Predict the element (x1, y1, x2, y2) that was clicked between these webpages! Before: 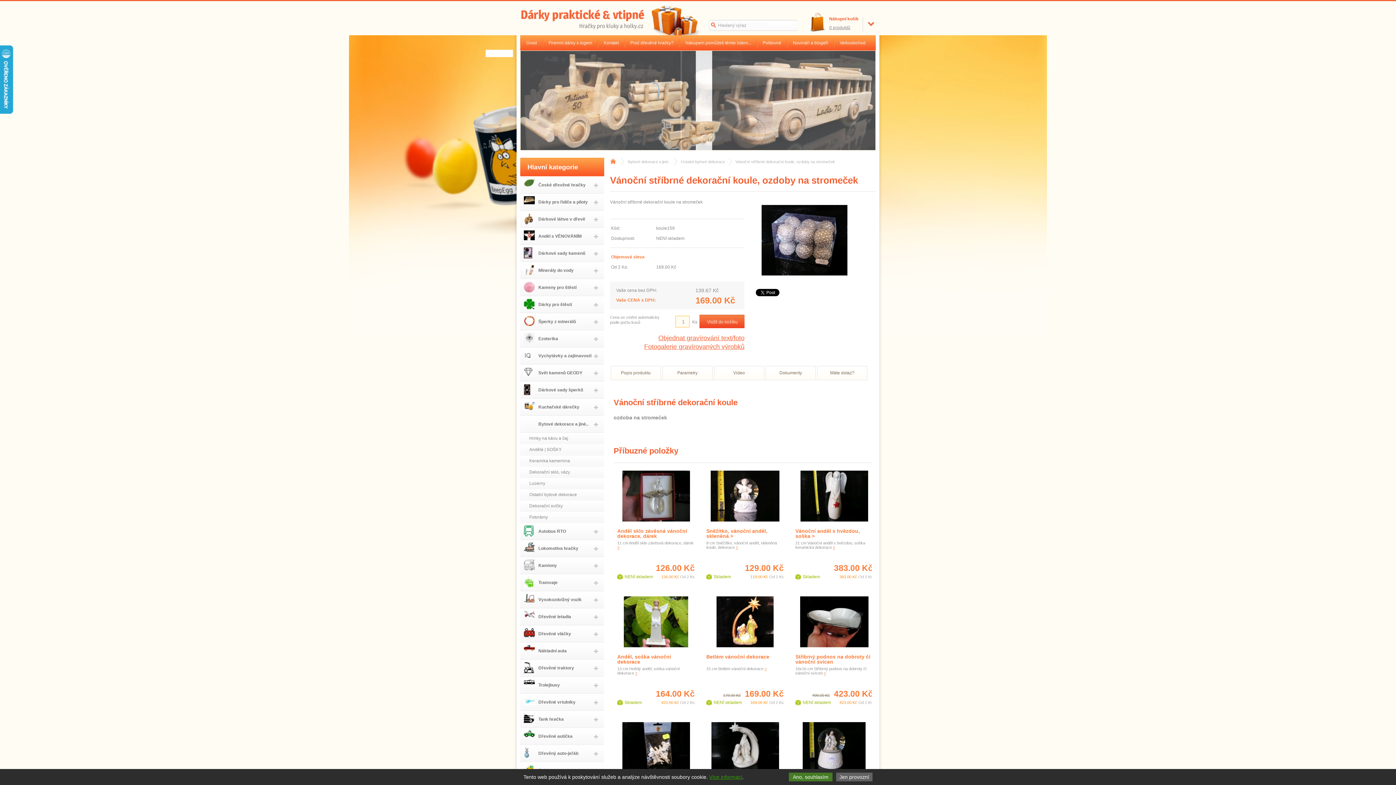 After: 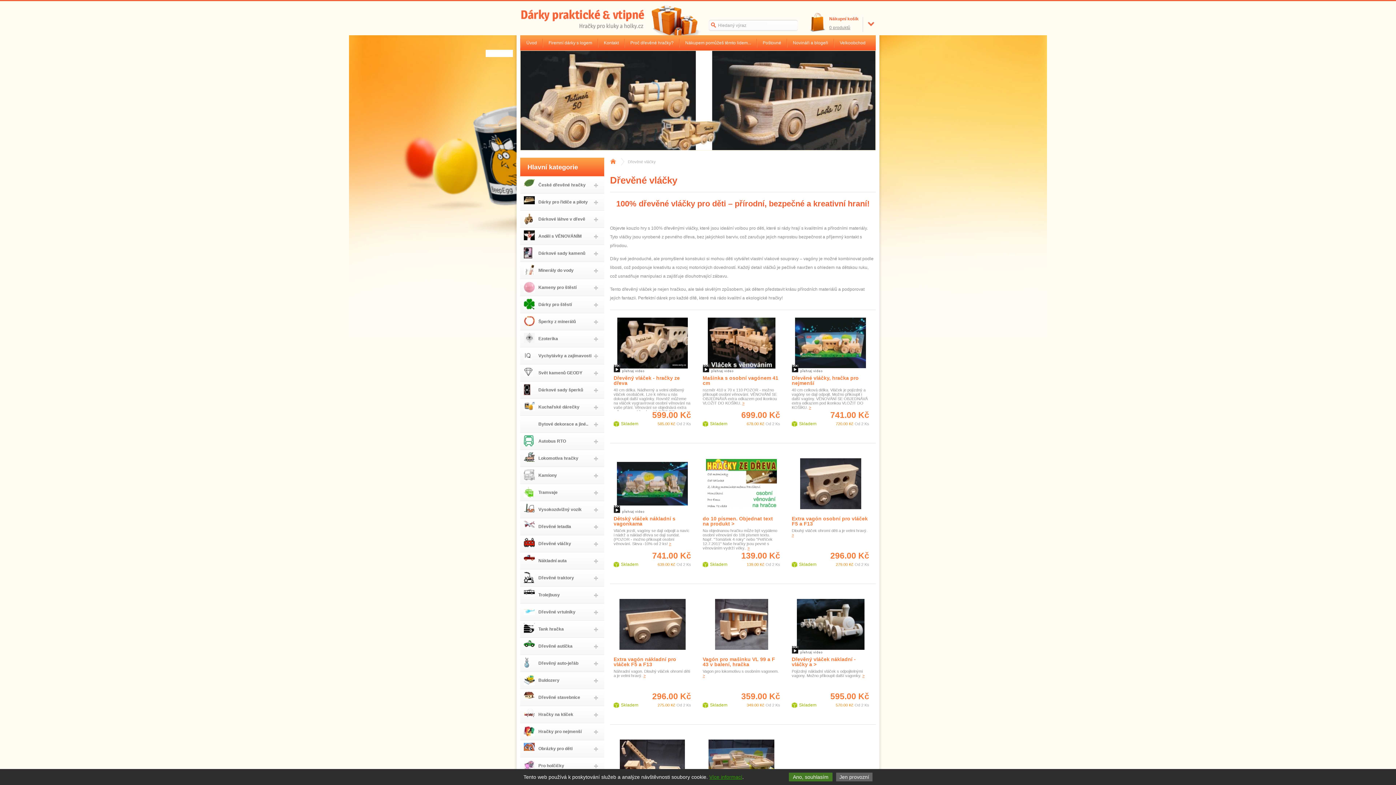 Action: label: Dřevěné vláčky bbox: (520, 625, 604, 642)